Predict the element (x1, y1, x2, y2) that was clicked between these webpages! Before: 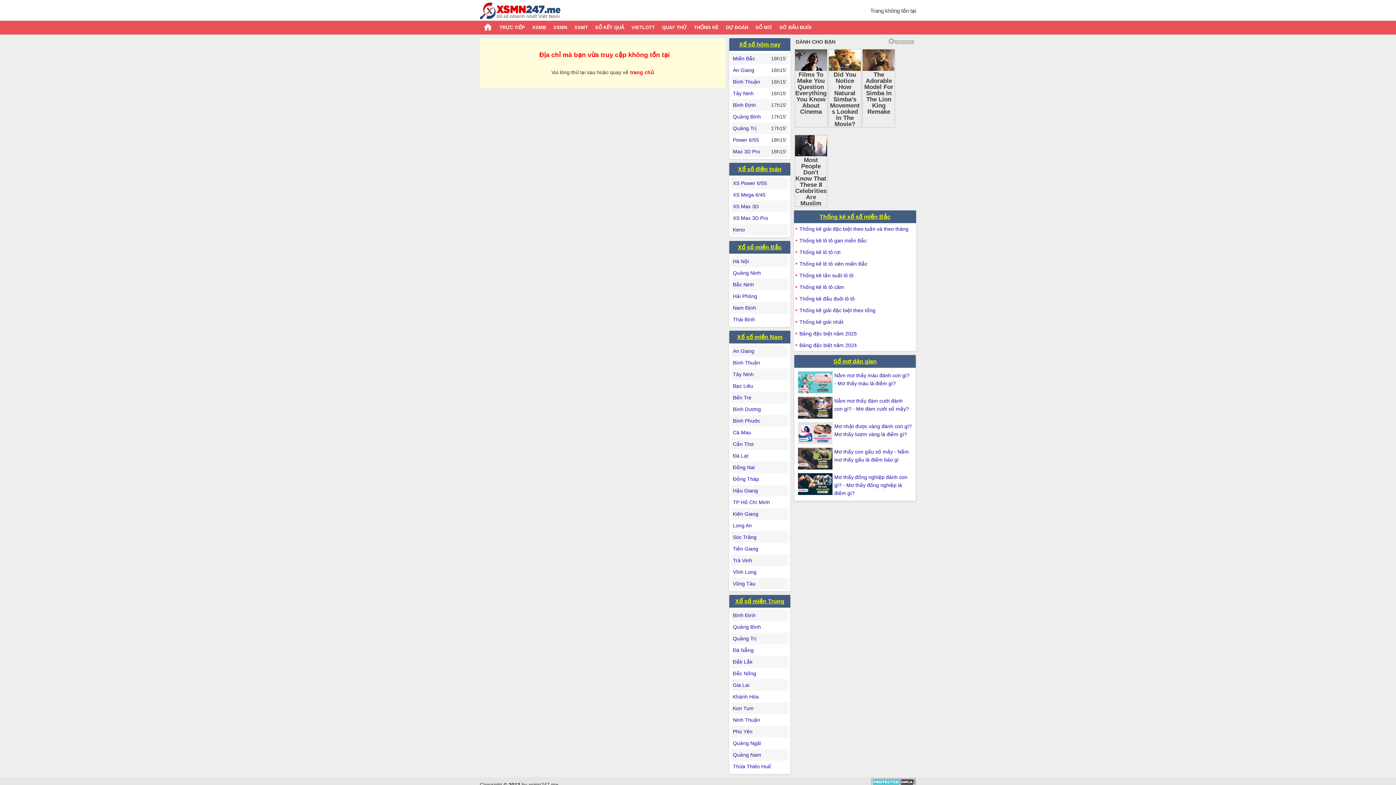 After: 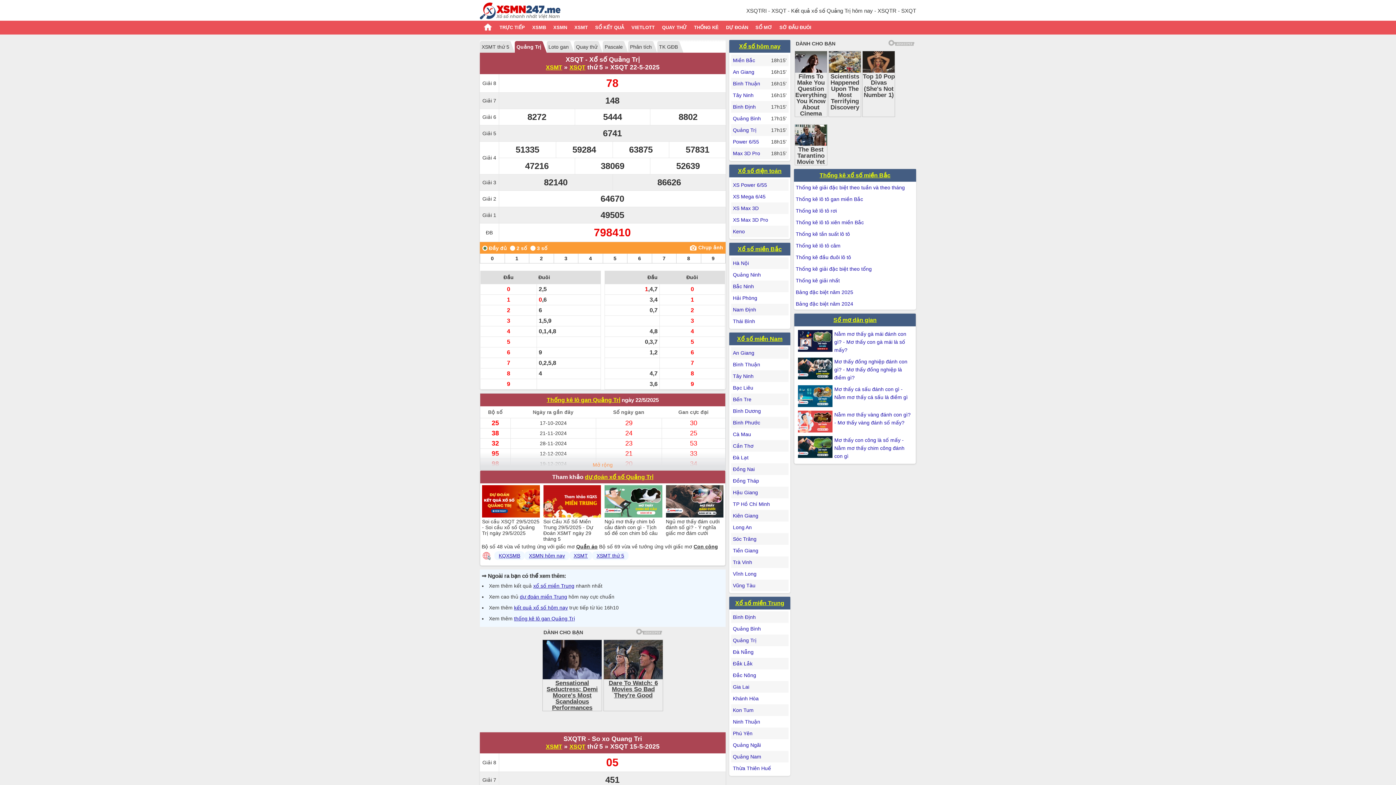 Action: label: Quảng Trị bbox: (733, 636, 756, 641)